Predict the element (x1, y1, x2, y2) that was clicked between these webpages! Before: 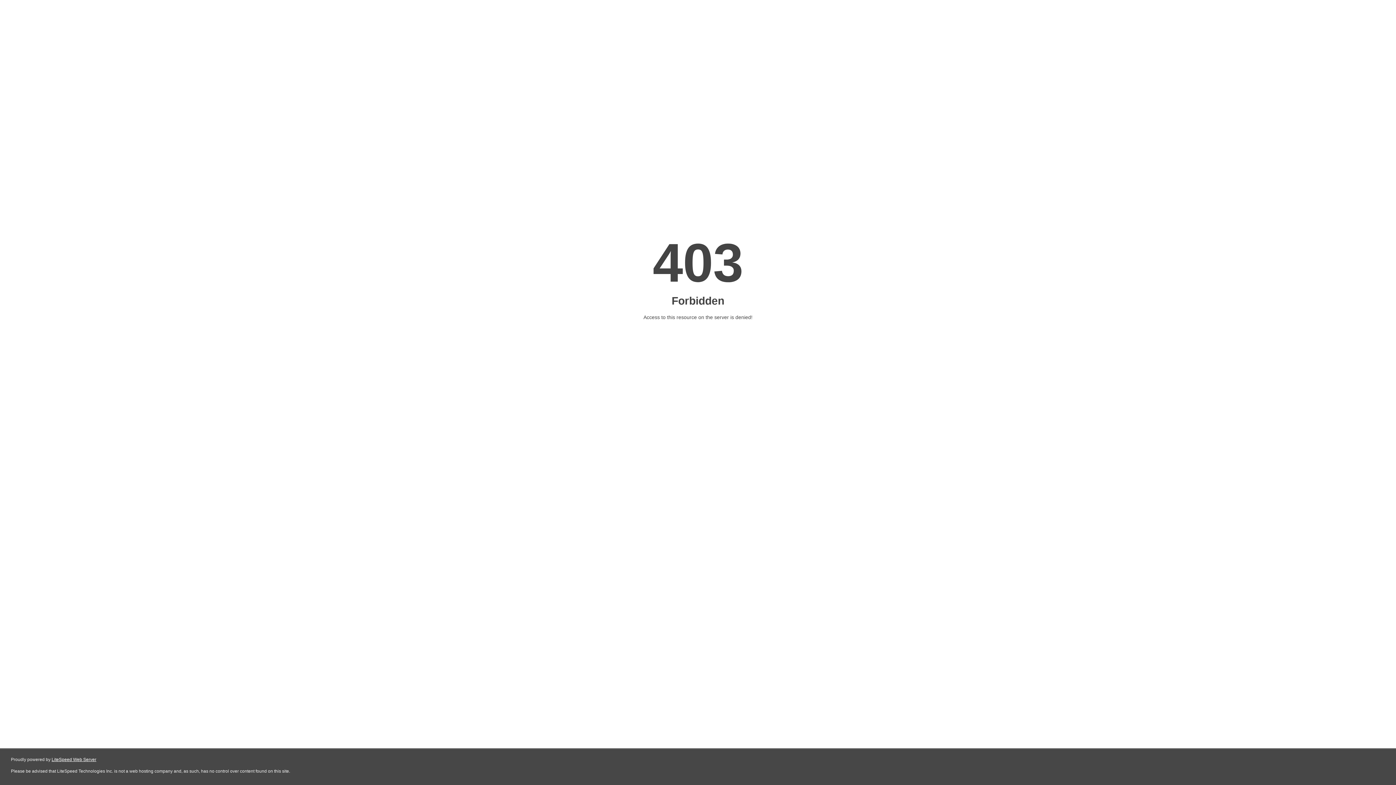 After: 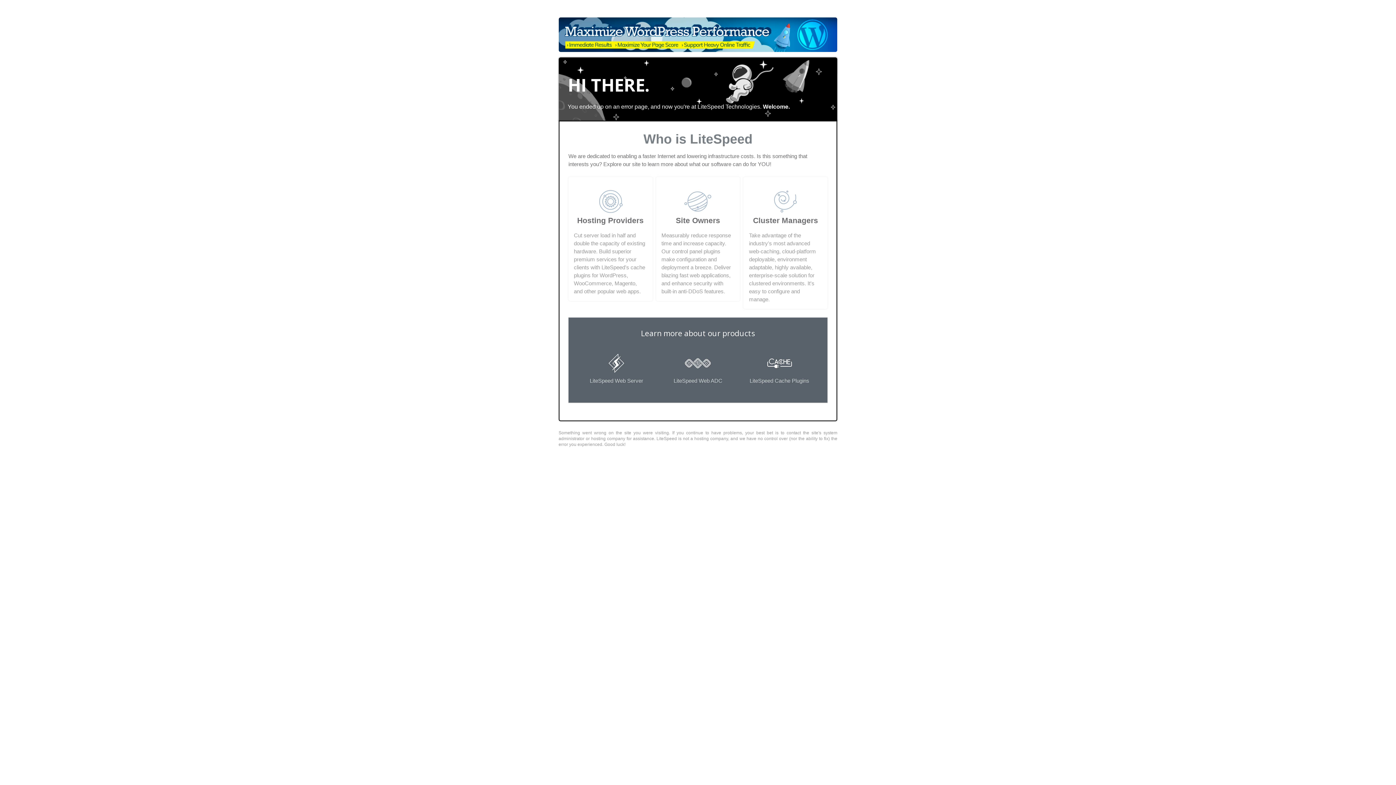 Action: label: LiteSpeed Web Server bbox: (51, 757, 96, 762)